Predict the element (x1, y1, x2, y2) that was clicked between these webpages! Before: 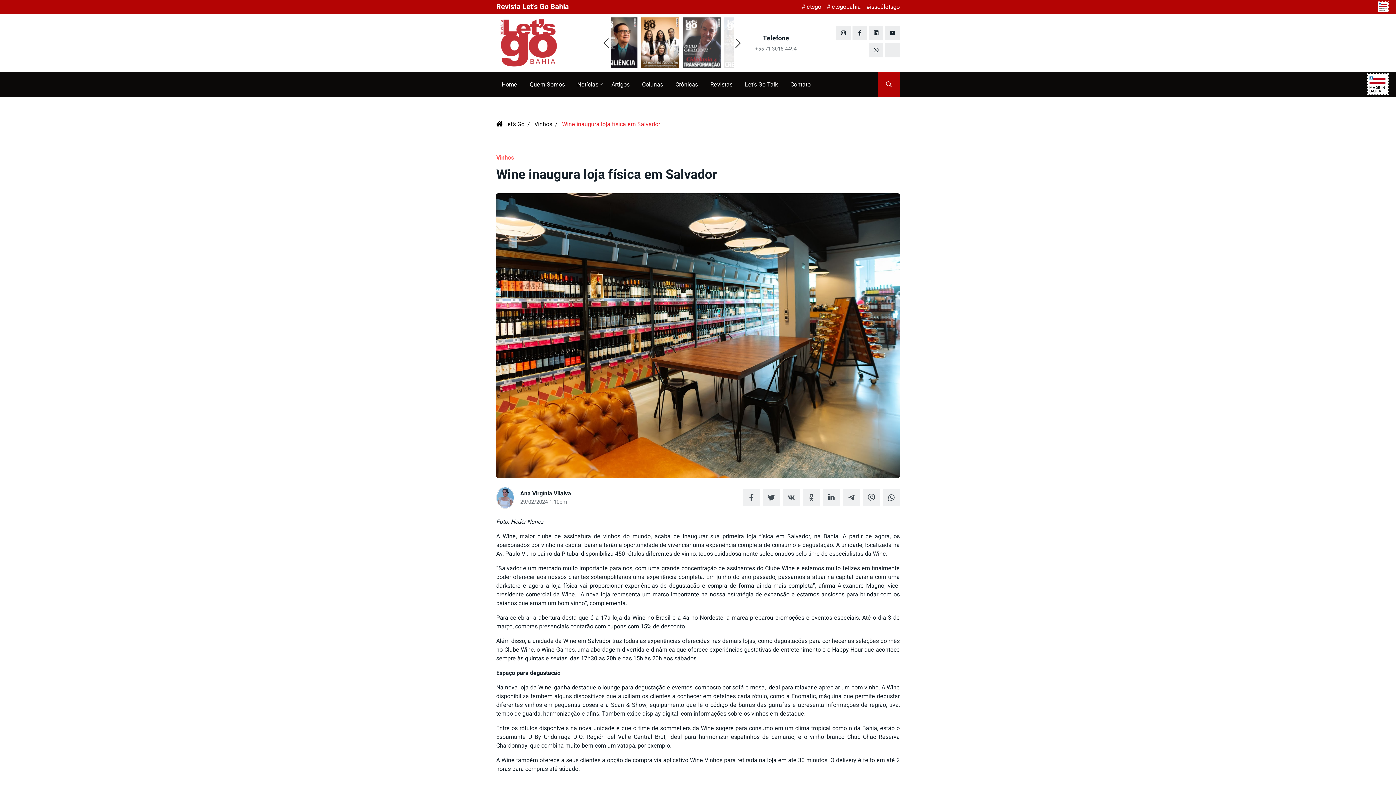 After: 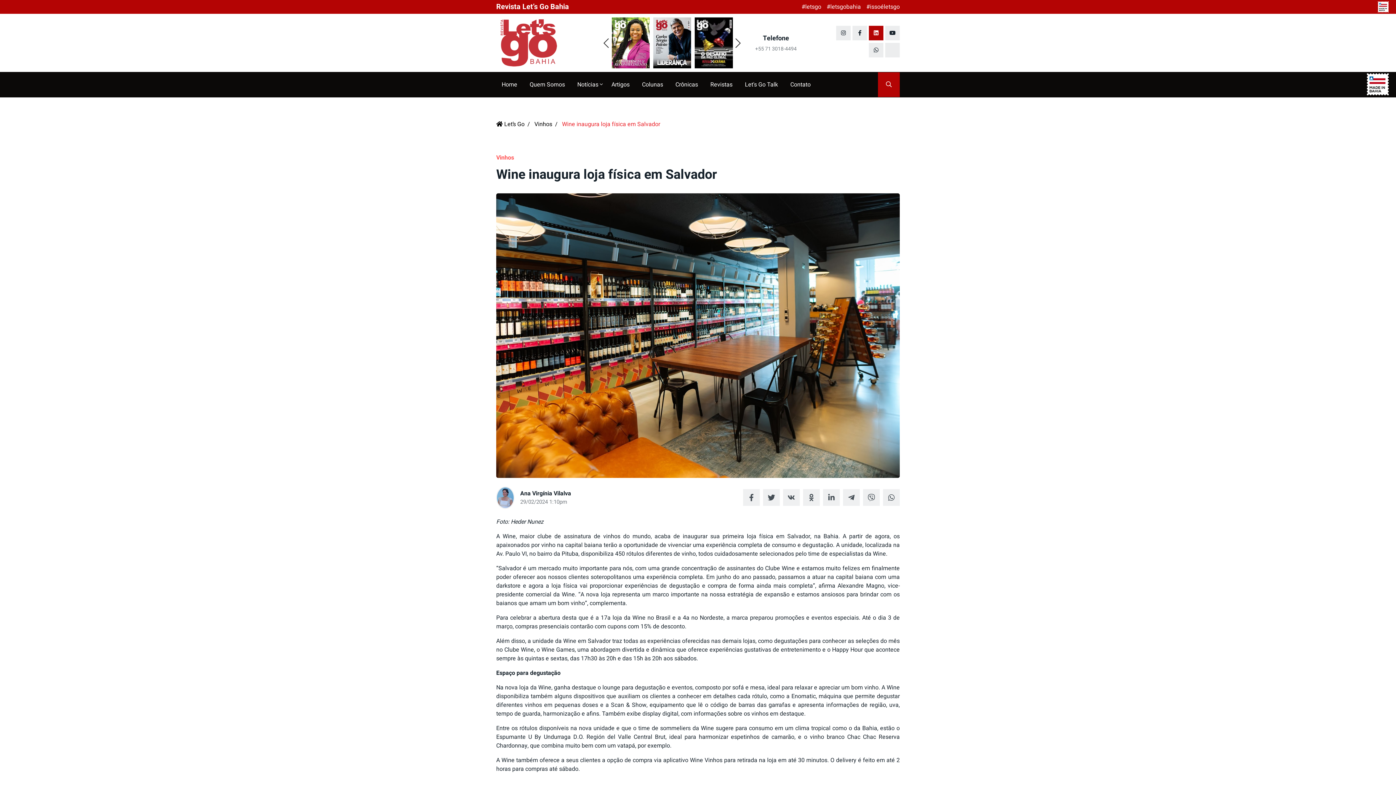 Action: bbox: (869, 25, 883, 40)